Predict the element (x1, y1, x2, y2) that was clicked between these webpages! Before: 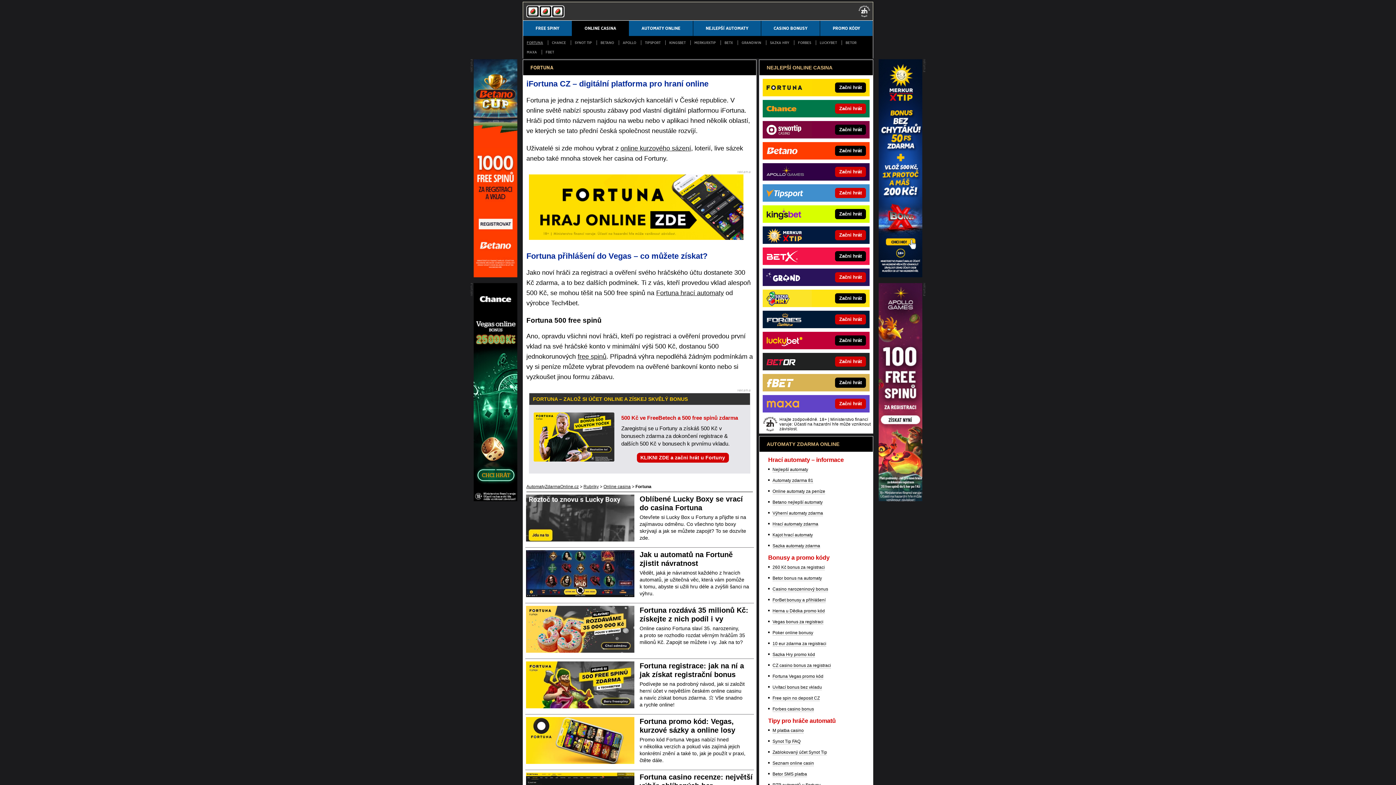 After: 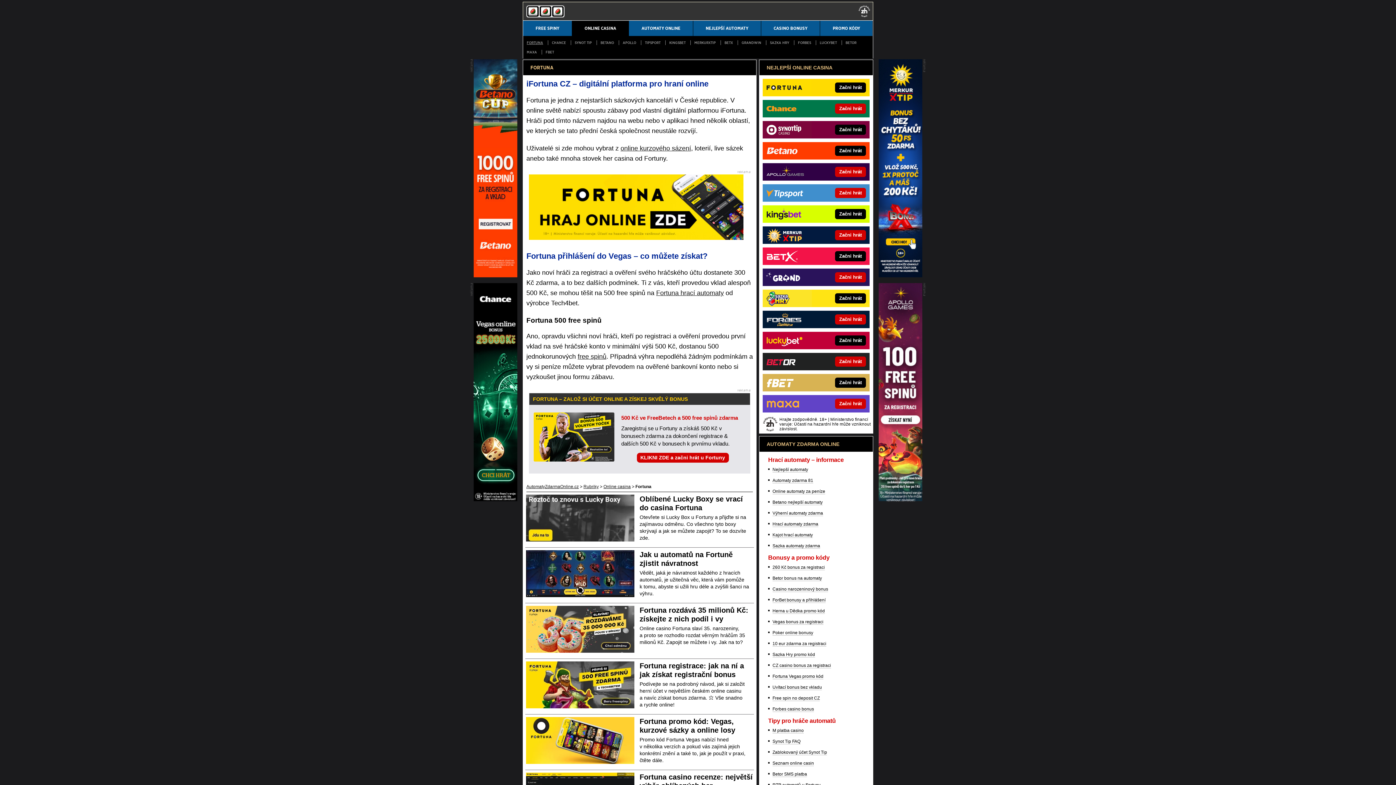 Action: label: E-shop bbox: (878, 496, 922, 502)